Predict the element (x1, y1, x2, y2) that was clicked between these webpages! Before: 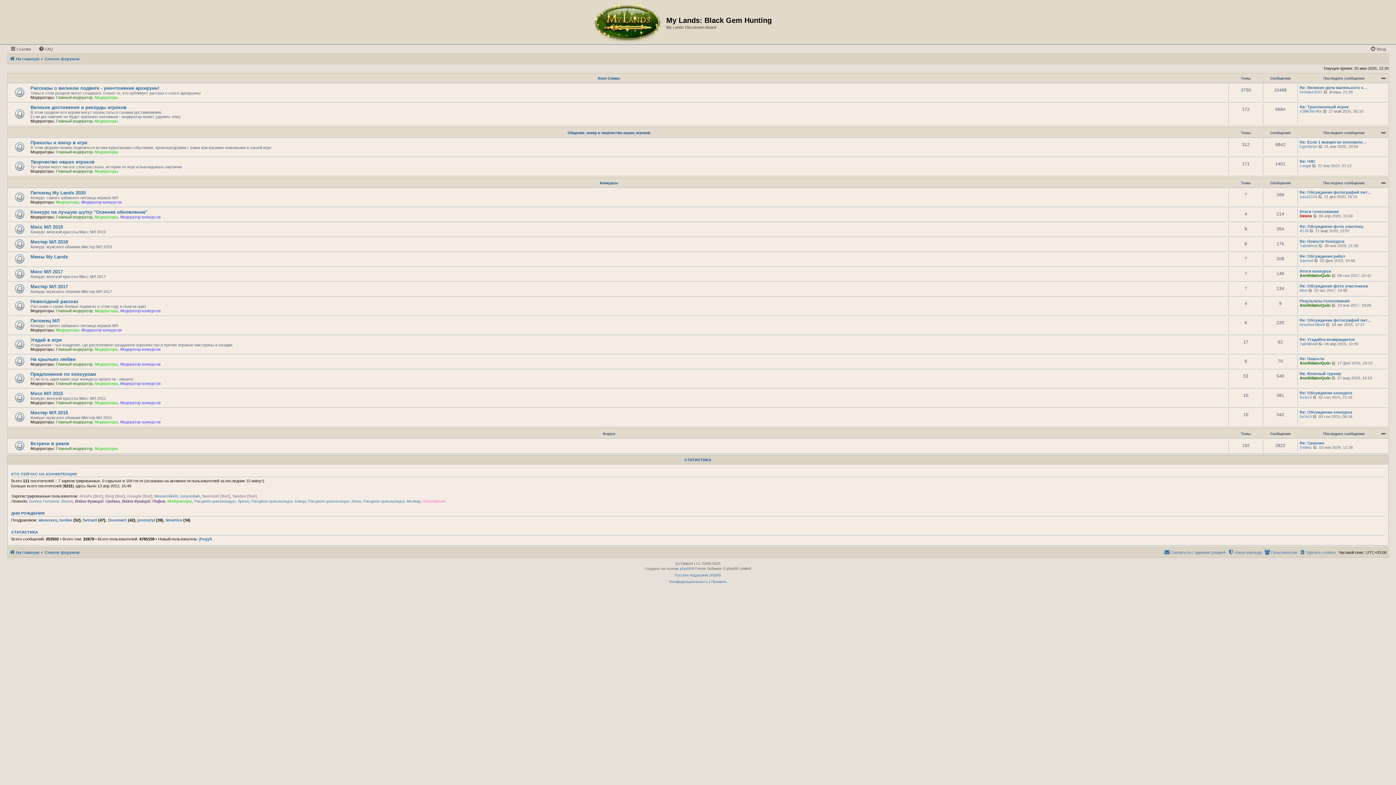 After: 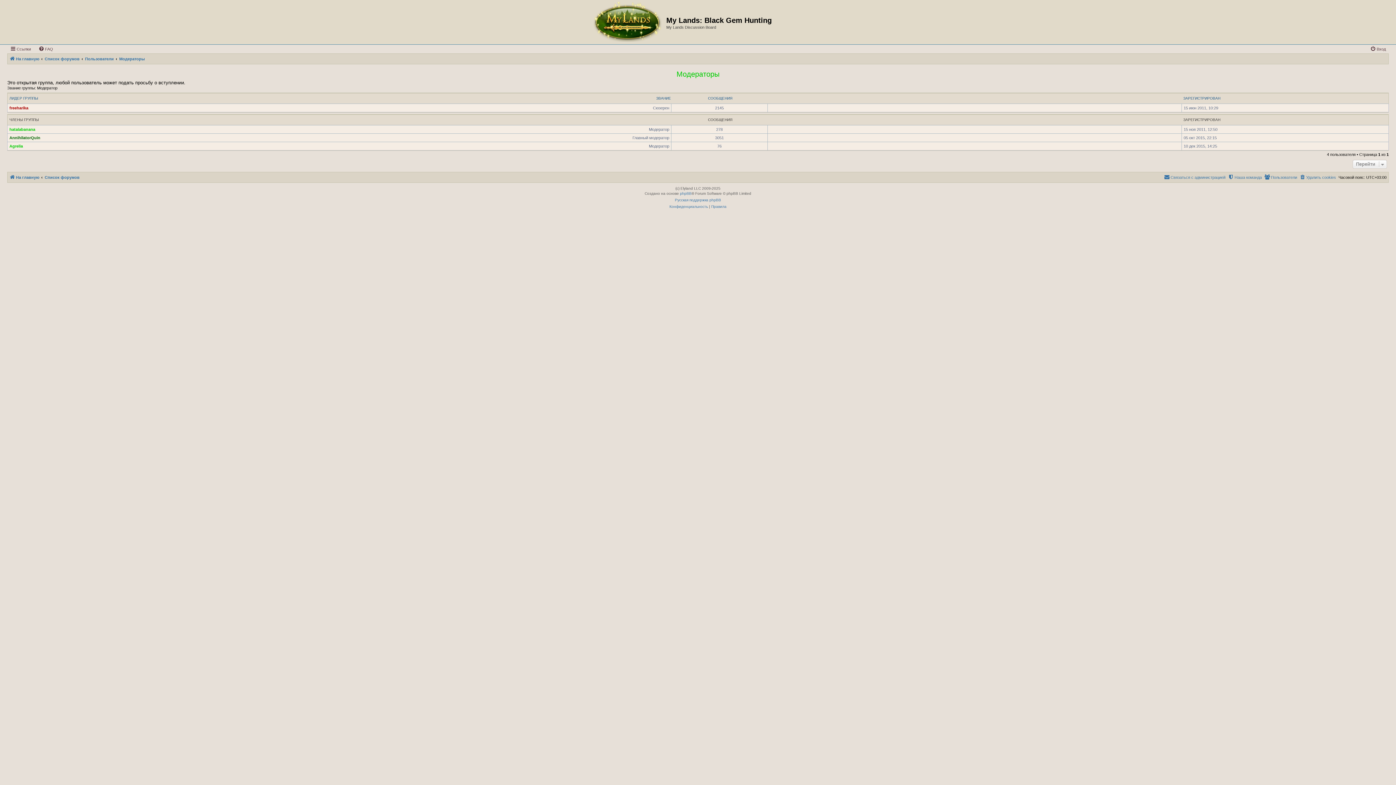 Action: label: Модераторы bbox: (94, 419, 118, 424)